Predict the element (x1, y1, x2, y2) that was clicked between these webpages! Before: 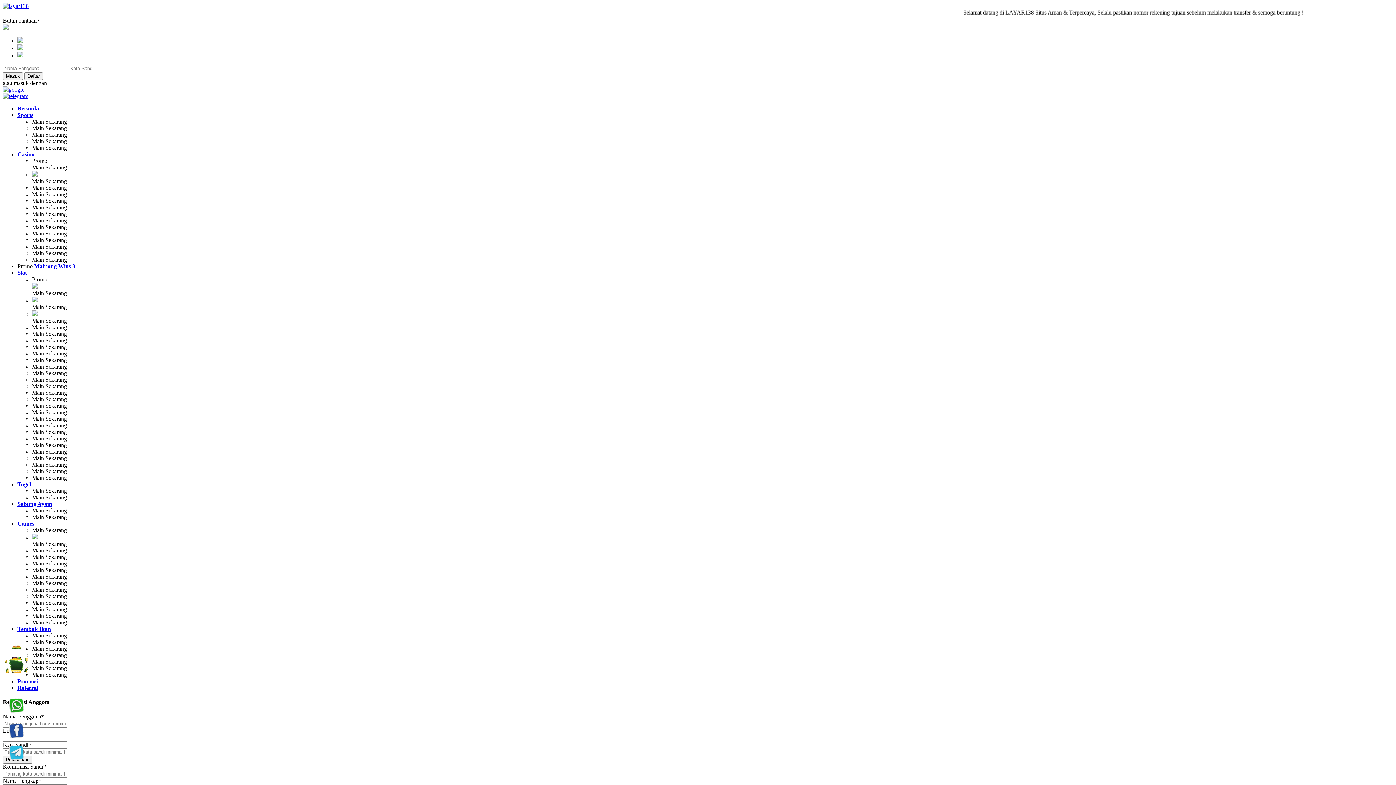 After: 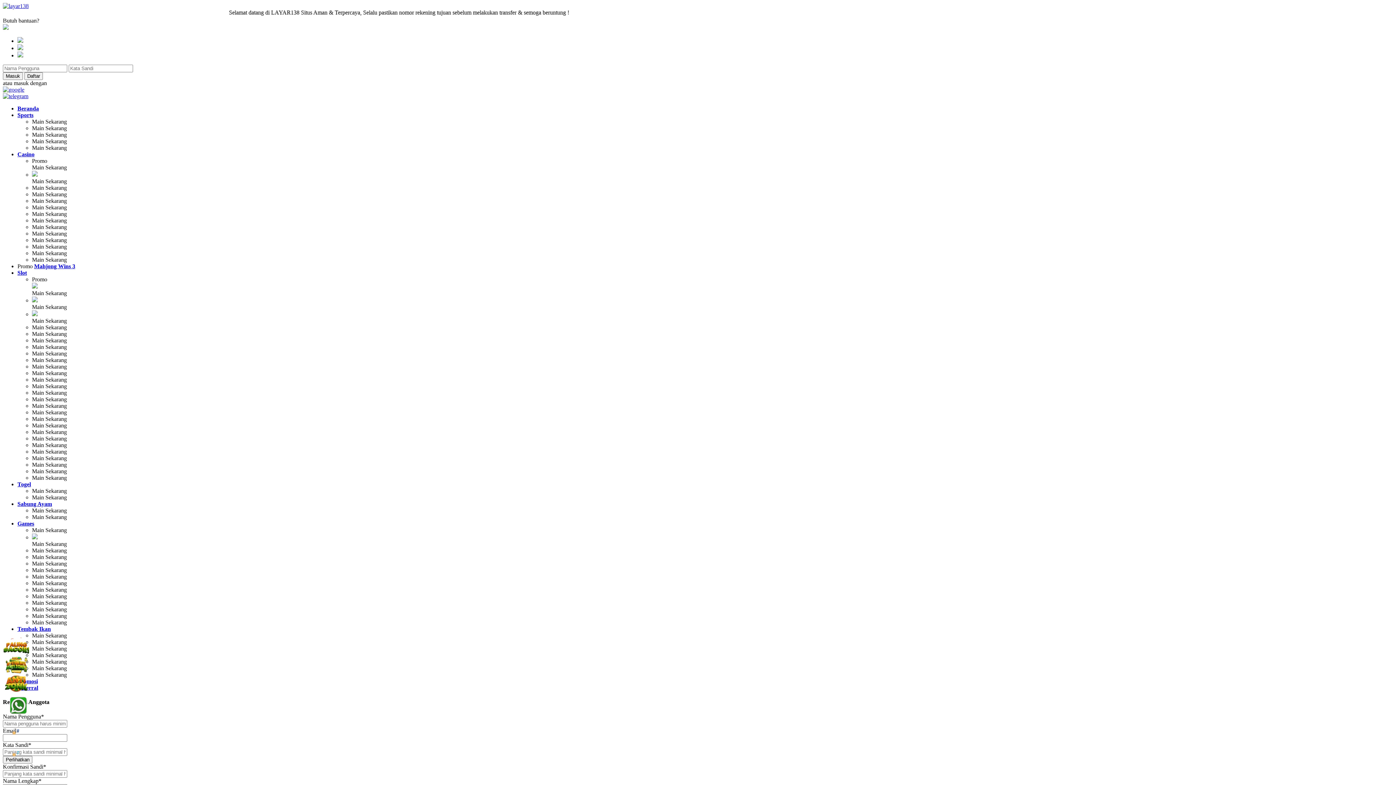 Action: bbox: (32, 396, 66, 402) label: Main Sekarang